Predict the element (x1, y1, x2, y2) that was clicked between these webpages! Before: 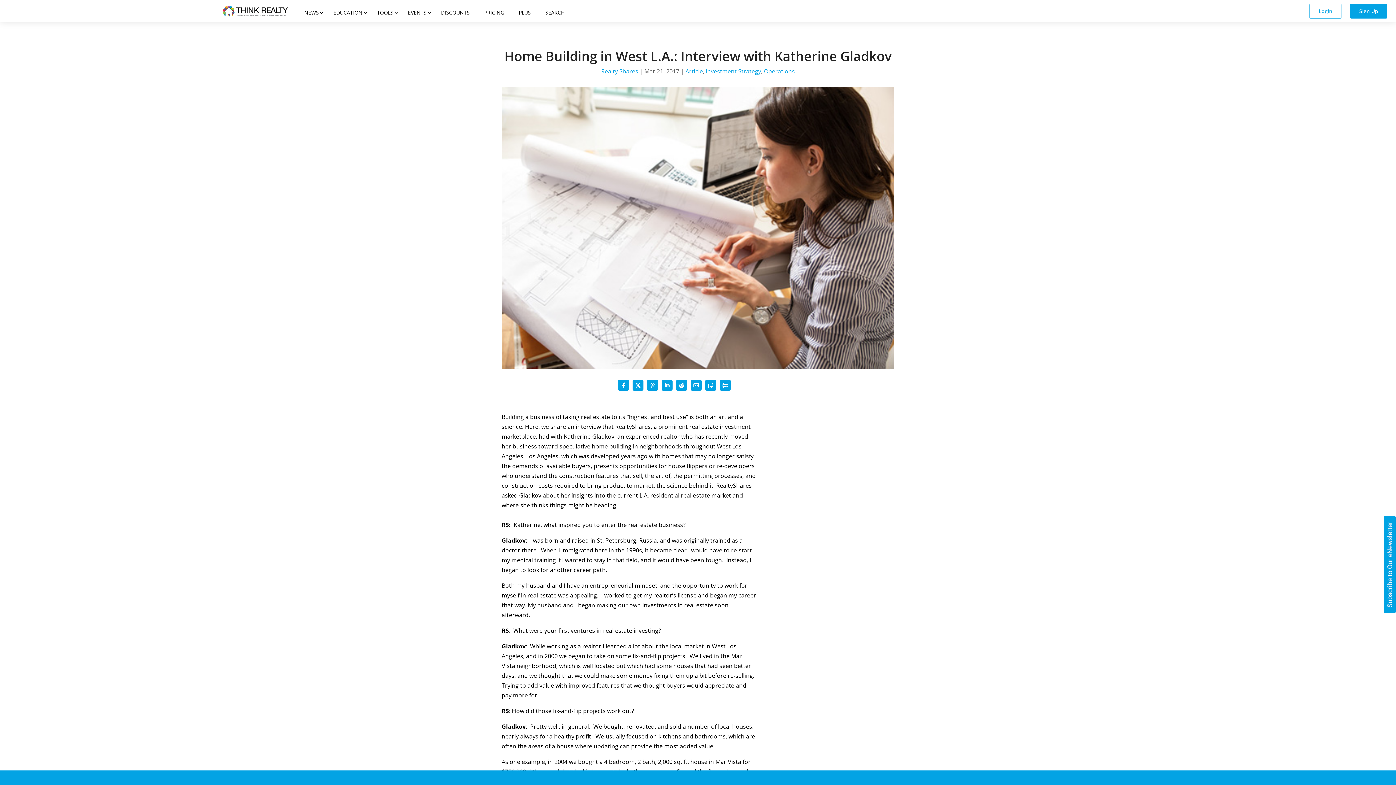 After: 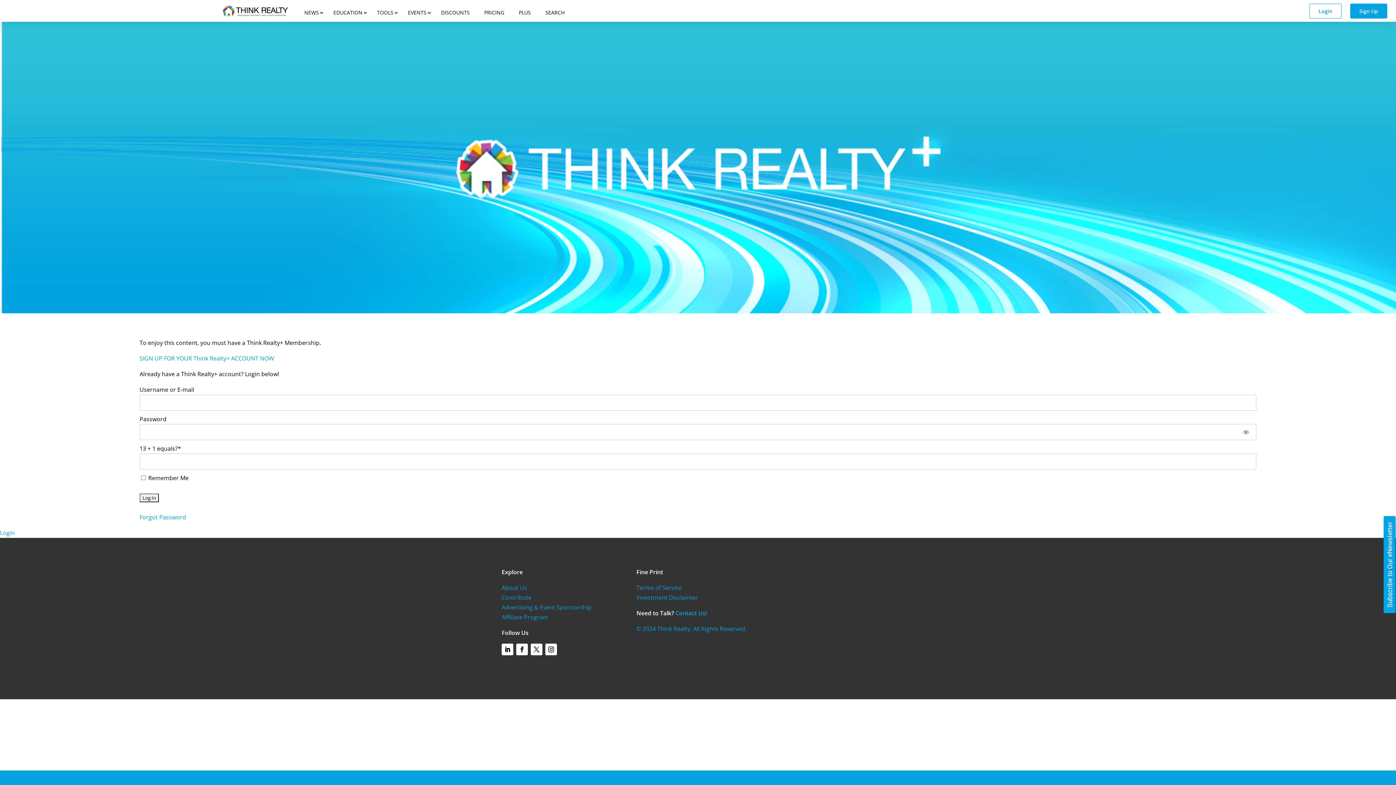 Action: bbox: (513, 3, 536, 21) label: PLUS